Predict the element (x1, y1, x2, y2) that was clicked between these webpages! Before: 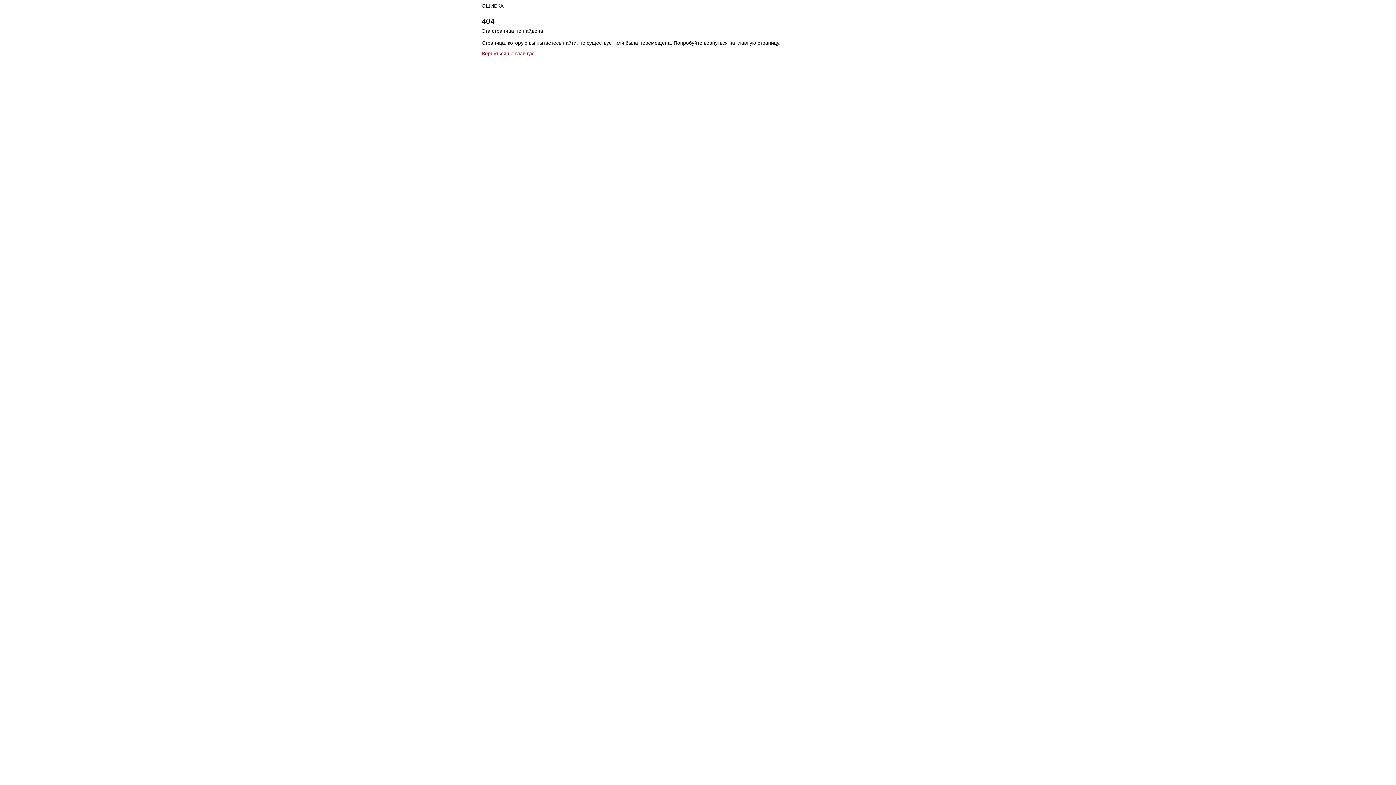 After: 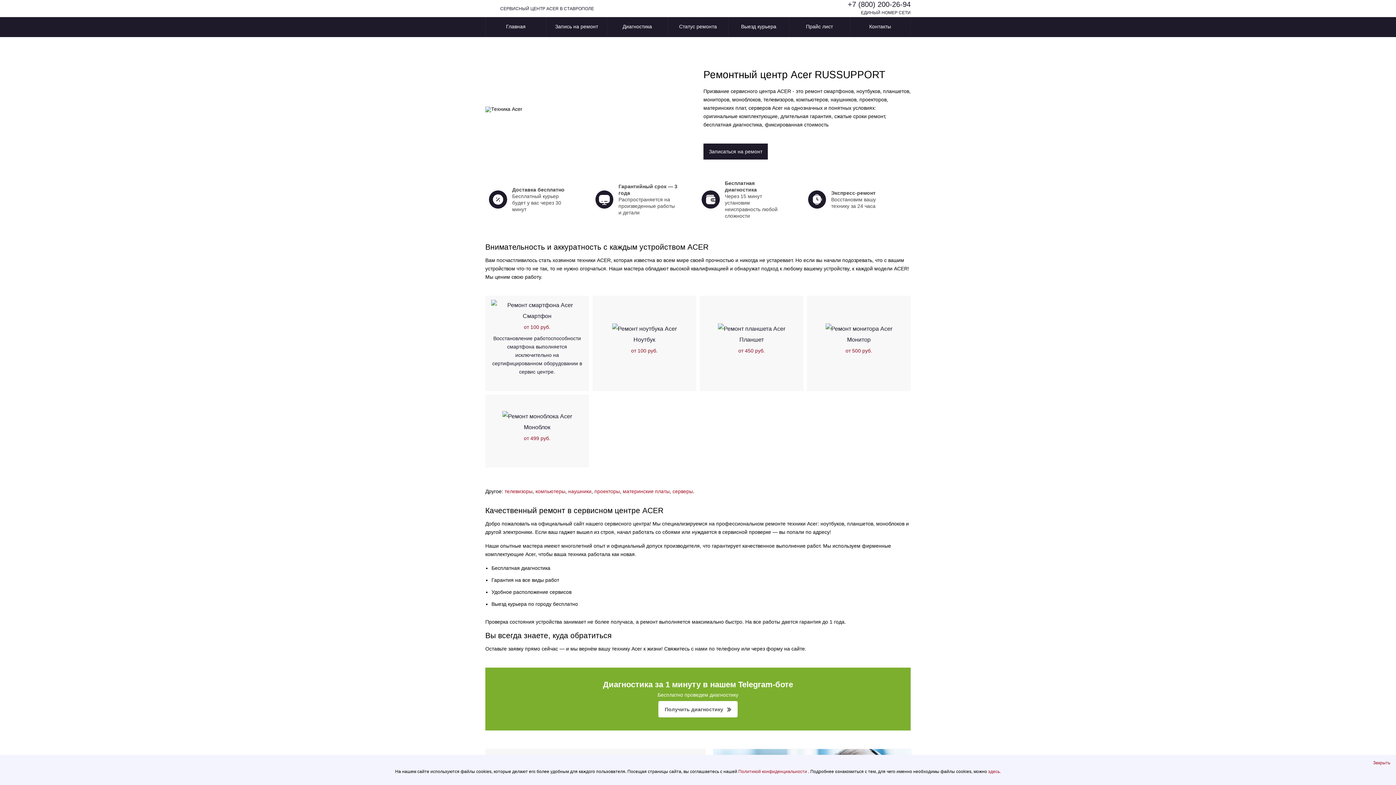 Action: bbox: (481, 50, 534, 56) label: Вернуться на главную